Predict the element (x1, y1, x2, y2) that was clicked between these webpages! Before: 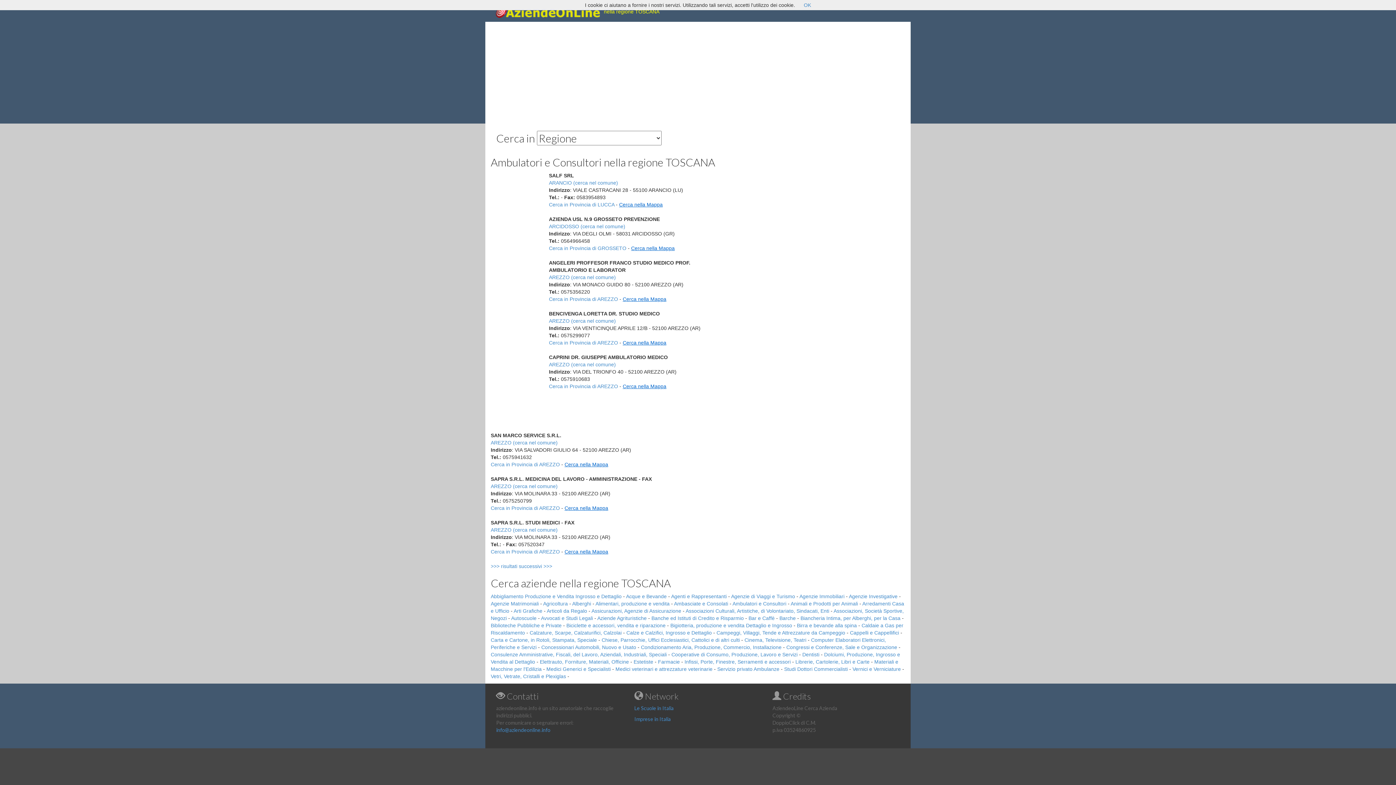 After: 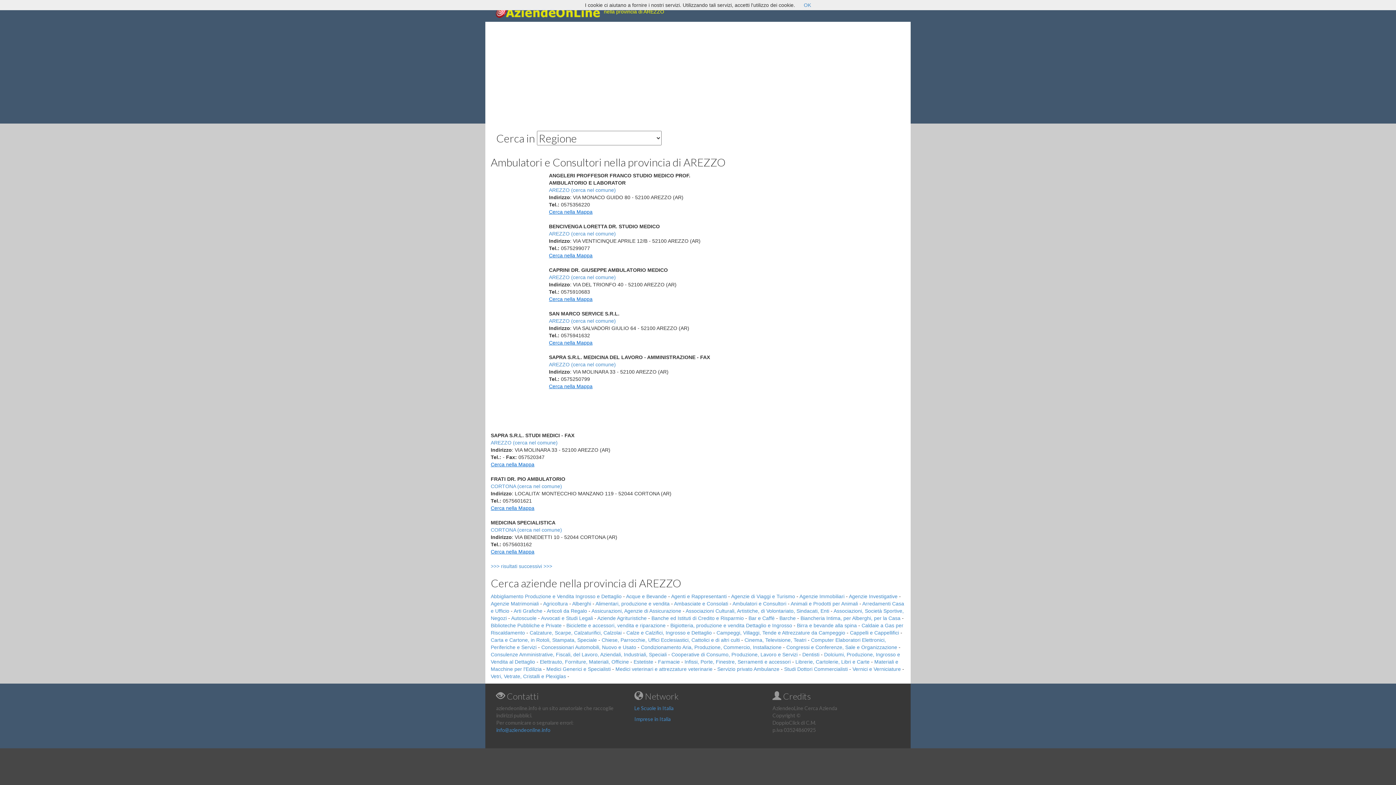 Action: bbox: (490, 461, 560, 467) label: Cerca in Provincia di AREZZO